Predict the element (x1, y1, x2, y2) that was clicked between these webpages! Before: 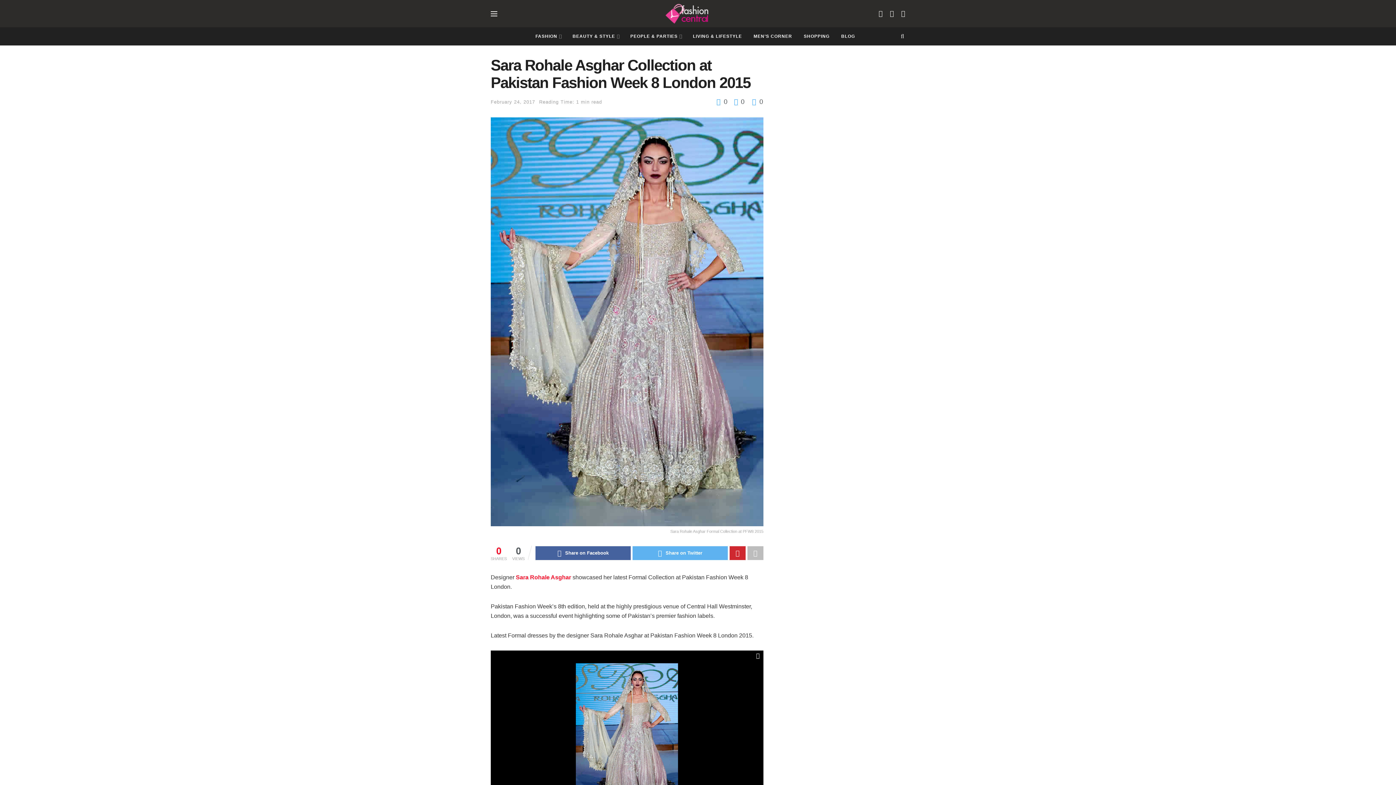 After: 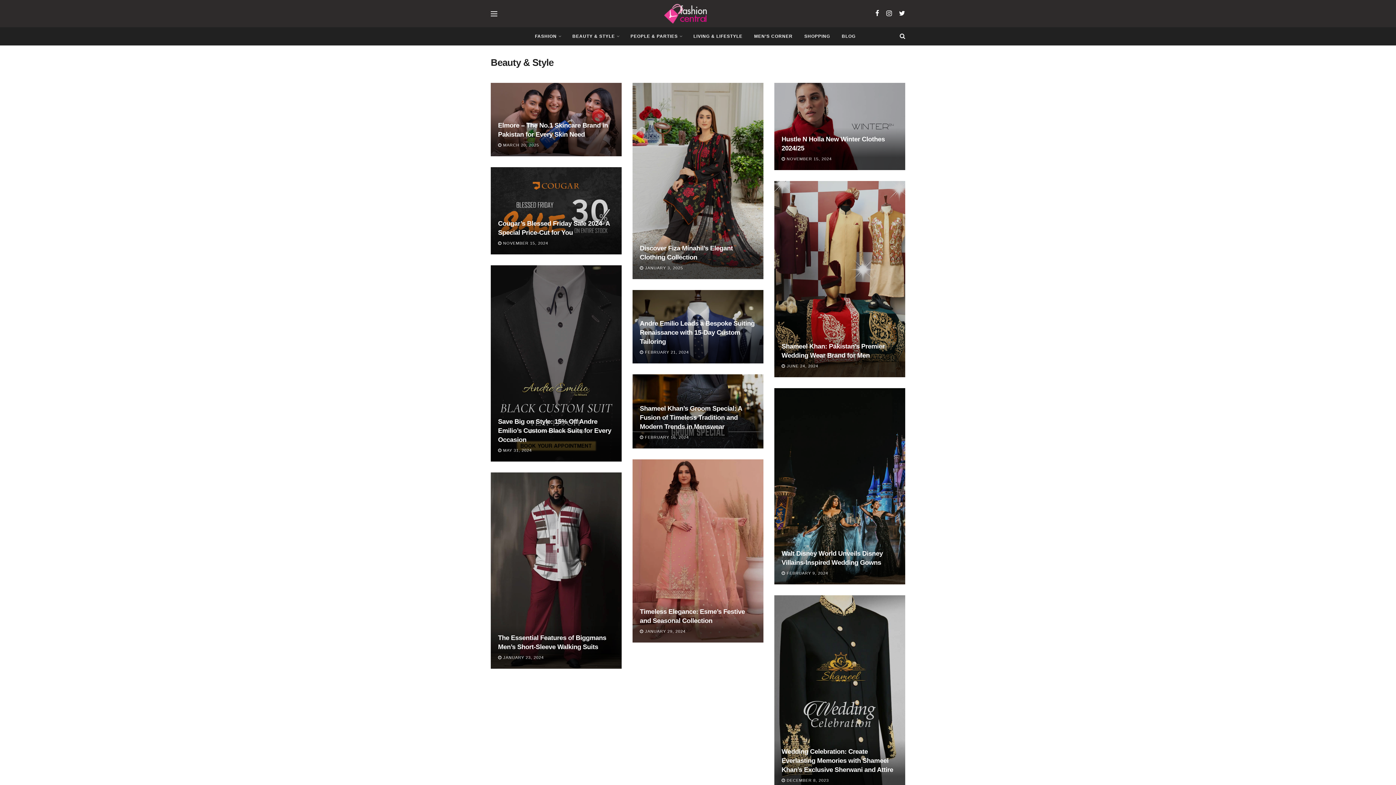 Action: bbox: (566, 27, 624, 45) label: BEAUTY & STYLE